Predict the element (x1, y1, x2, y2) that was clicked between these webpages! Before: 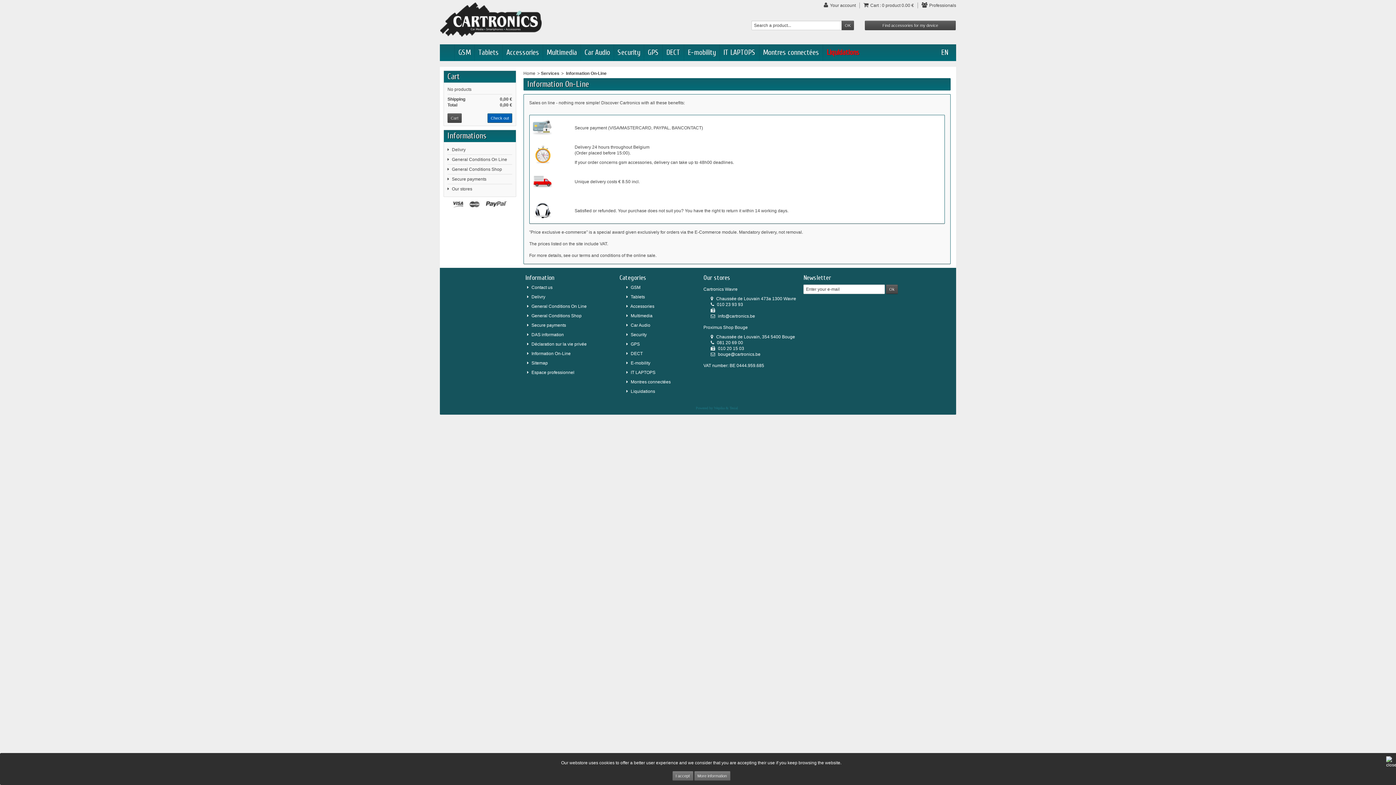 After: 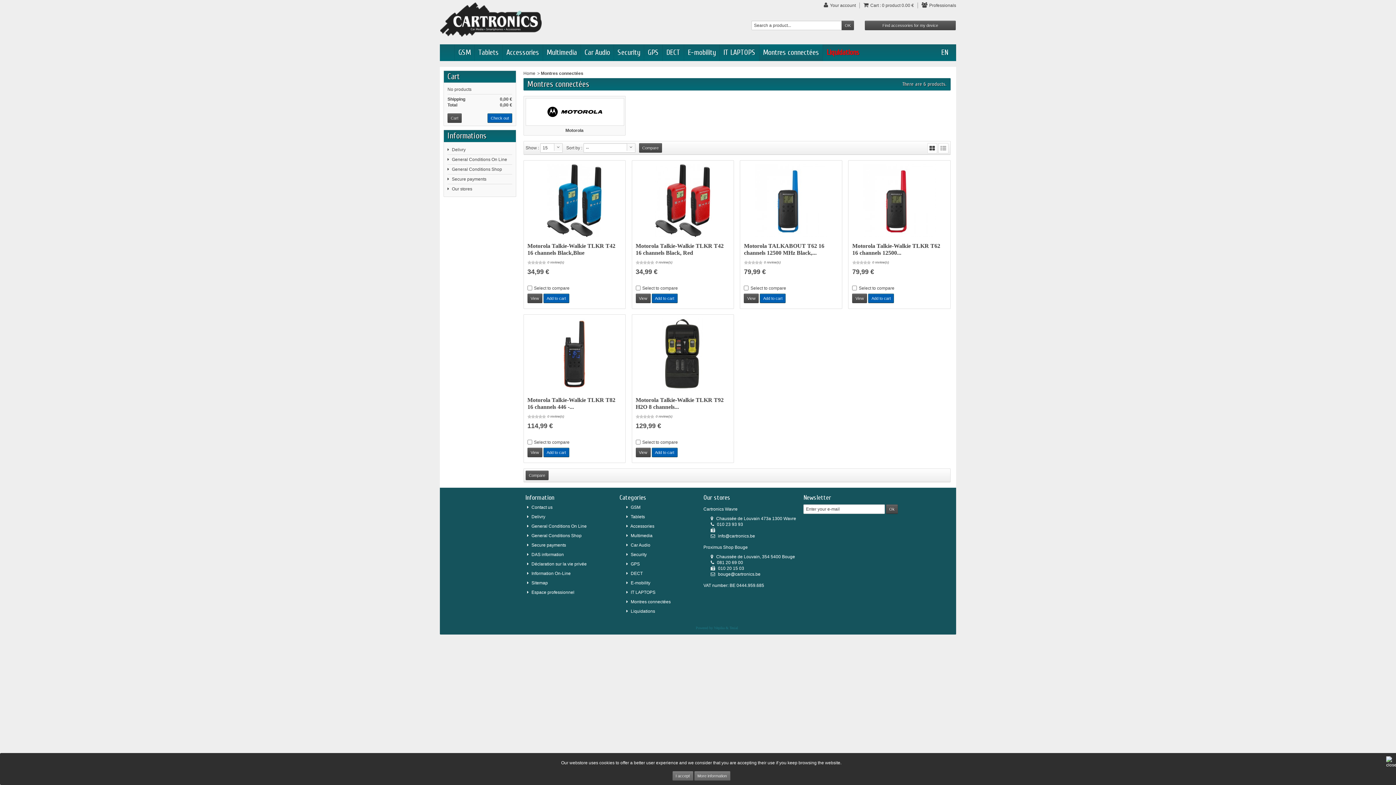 Action: label: Montres connectées bbox: (759, 44, 822, 61)